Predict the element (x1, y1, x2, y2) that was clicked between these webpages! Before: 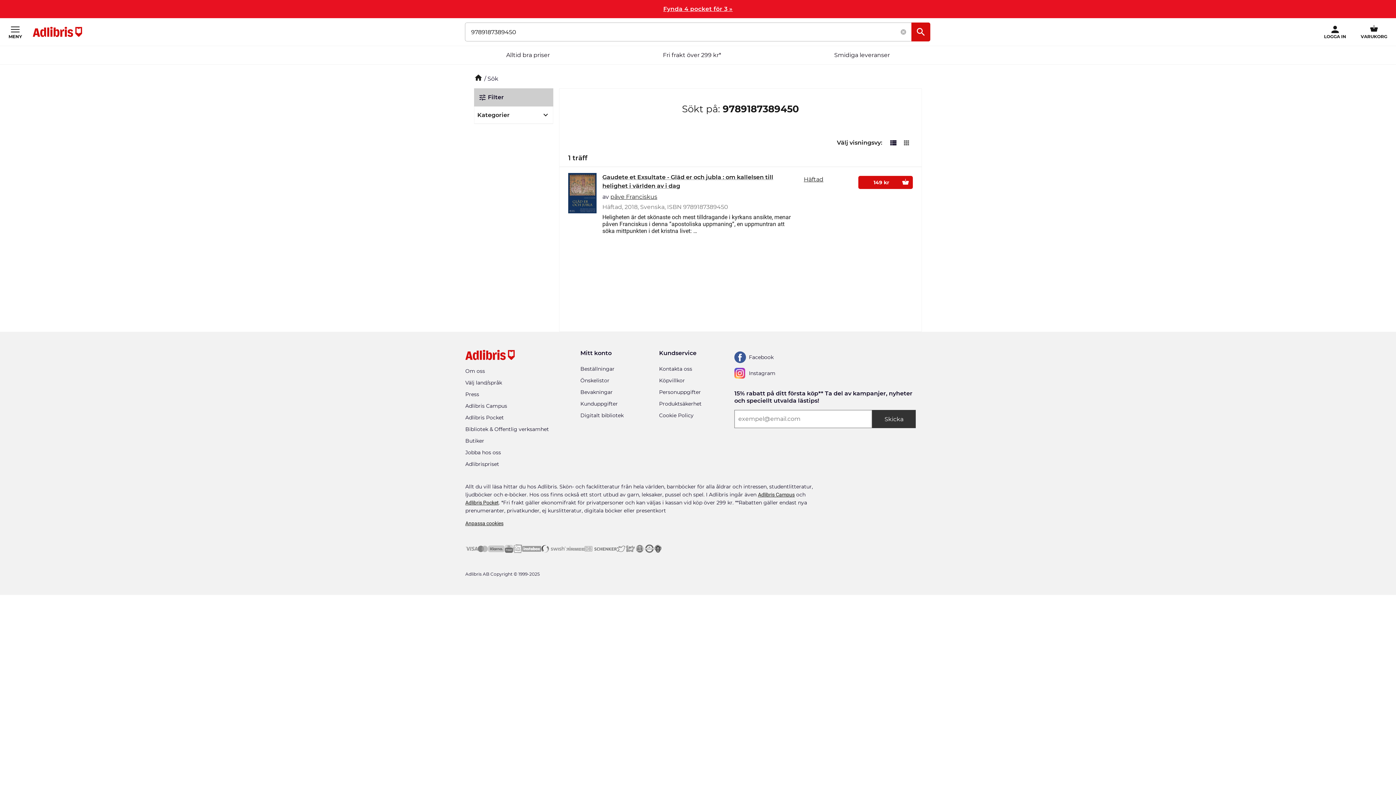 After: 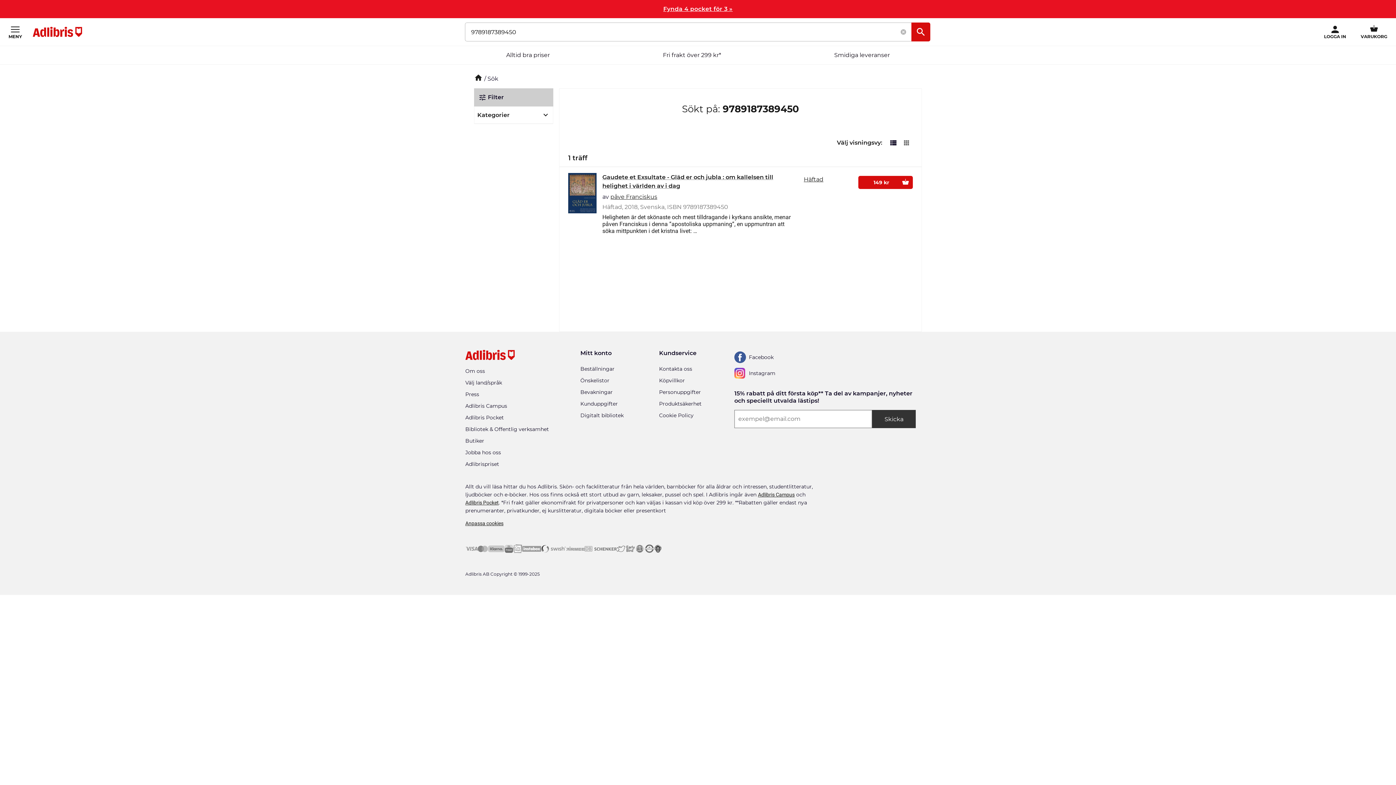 Action: bbox: (644, 544, 654, 553)